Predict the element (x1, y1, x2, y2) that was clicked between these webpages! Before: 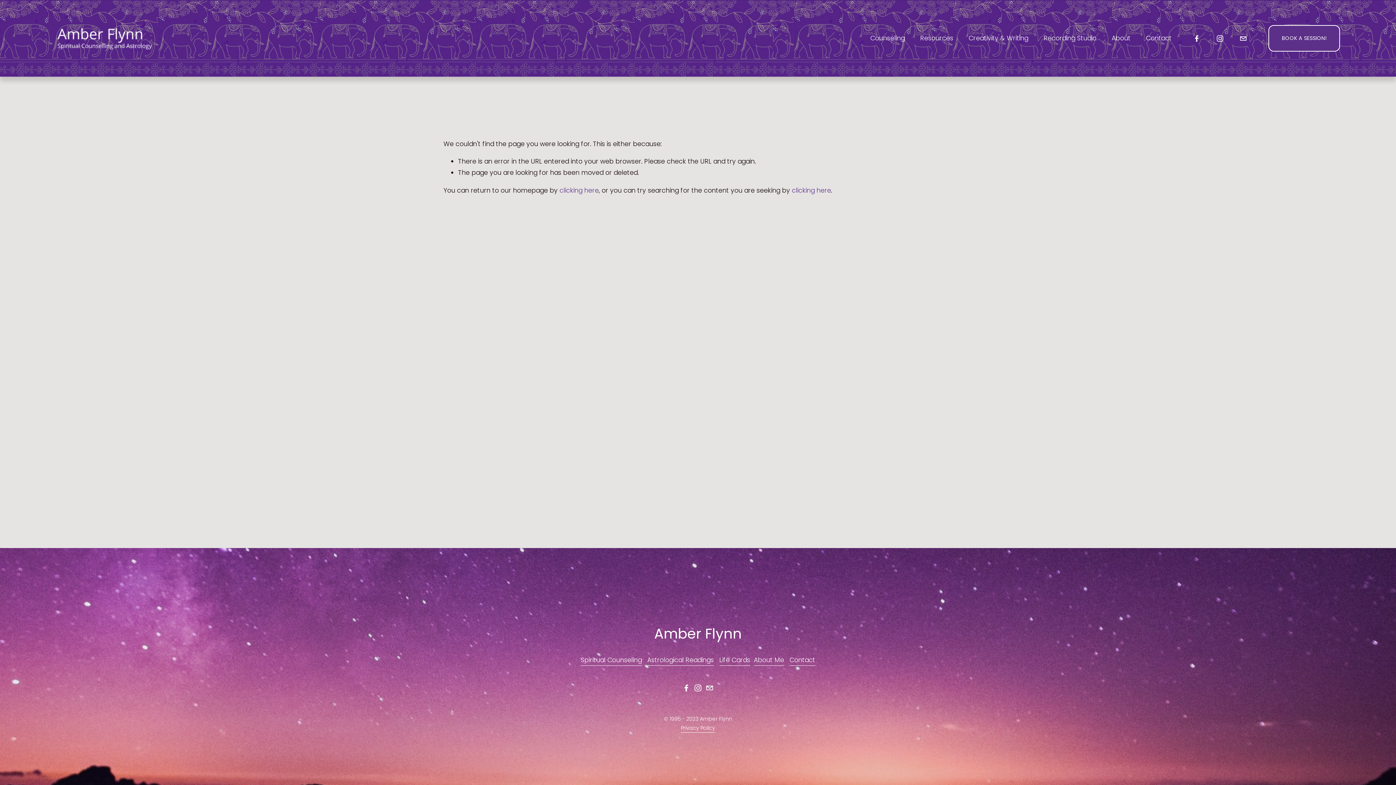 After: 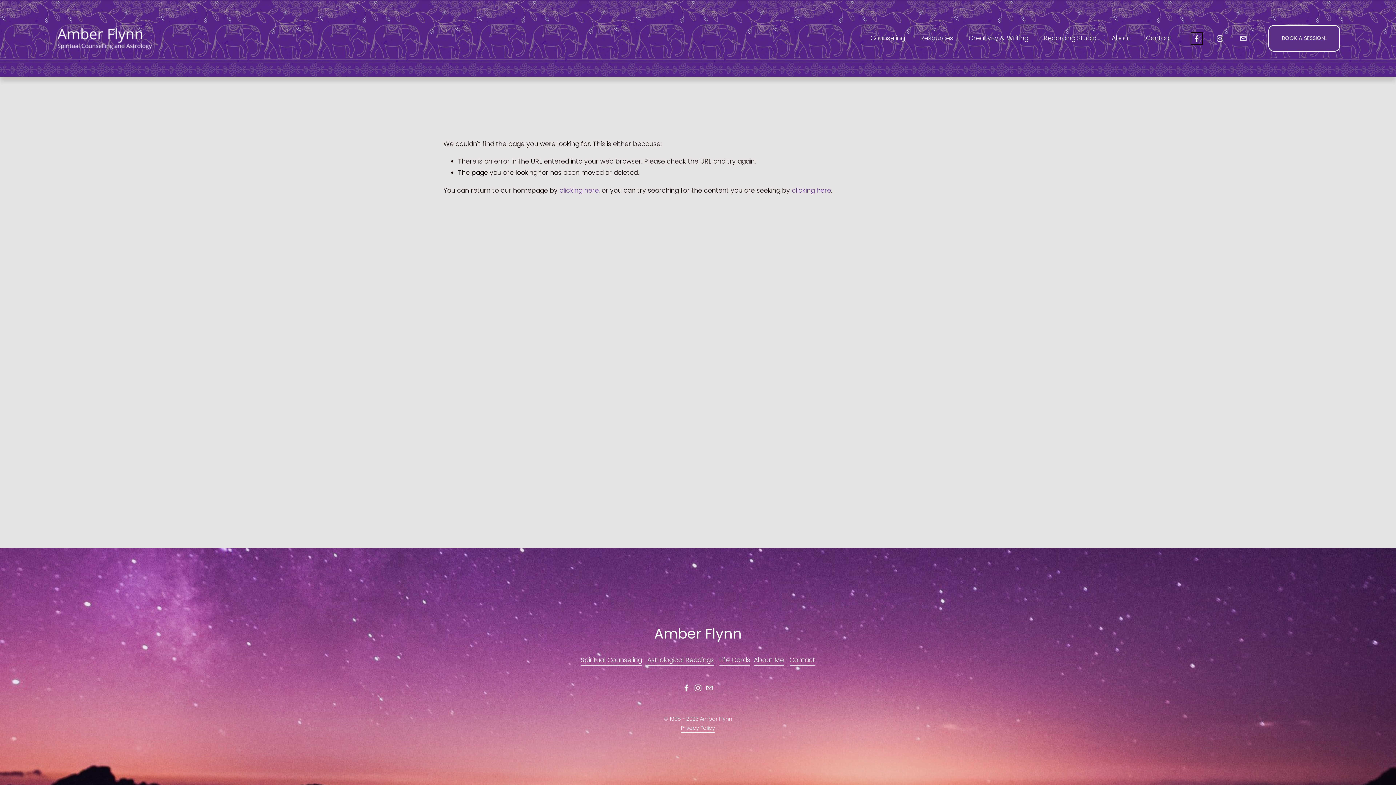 Action: bbox: (1192, 34, 1200, 42) label: Facebook